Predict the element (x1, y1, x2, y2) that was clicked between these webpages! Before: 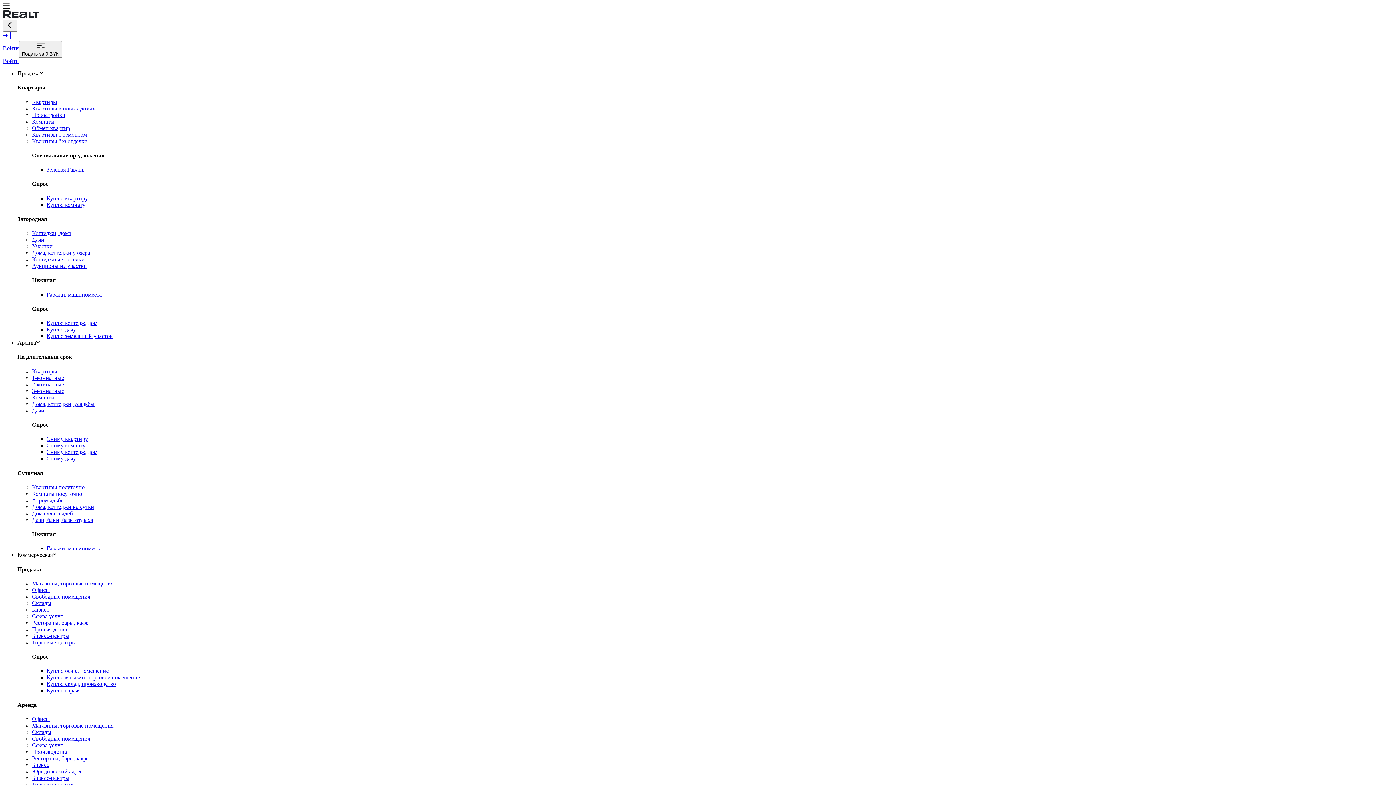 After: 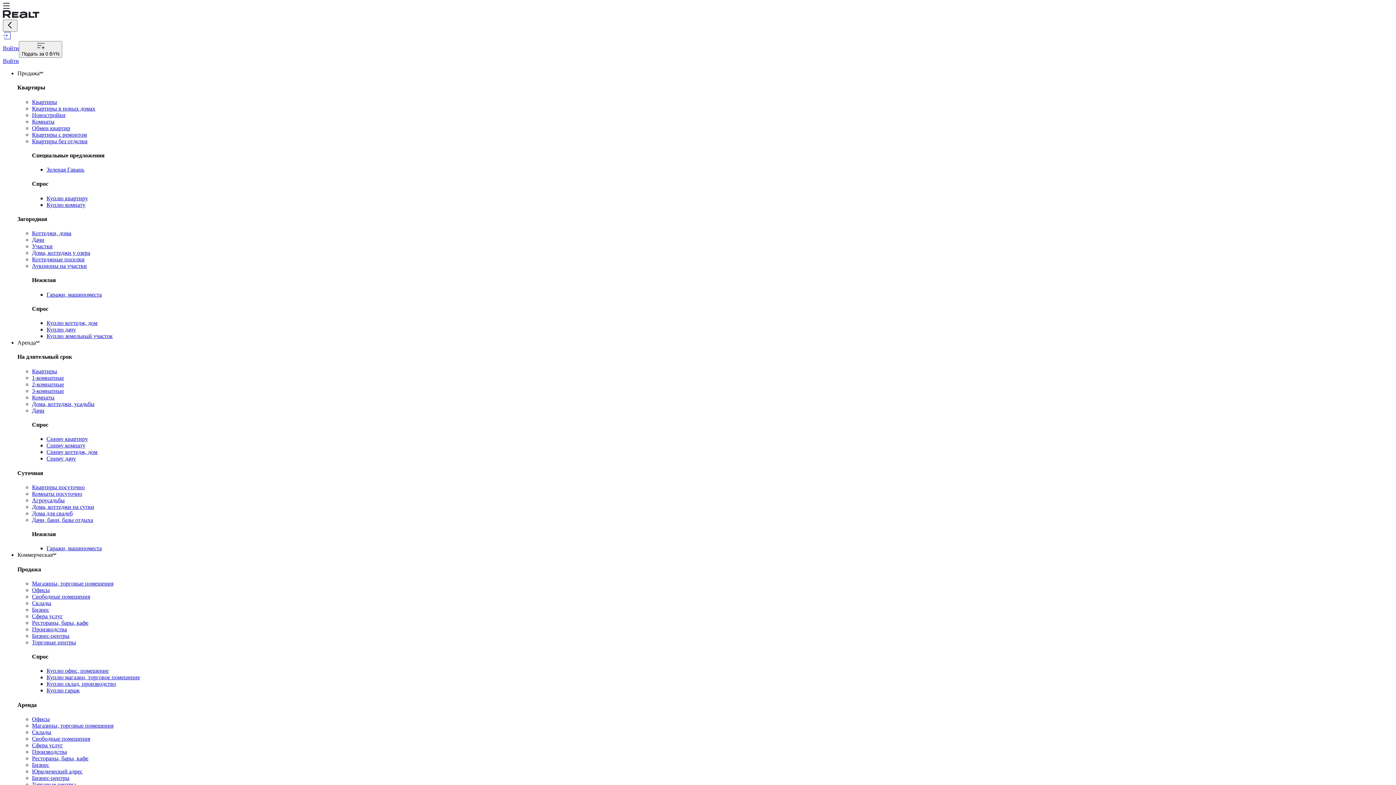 Action: bbox: (32, 587, 49, 593) label: Офисы